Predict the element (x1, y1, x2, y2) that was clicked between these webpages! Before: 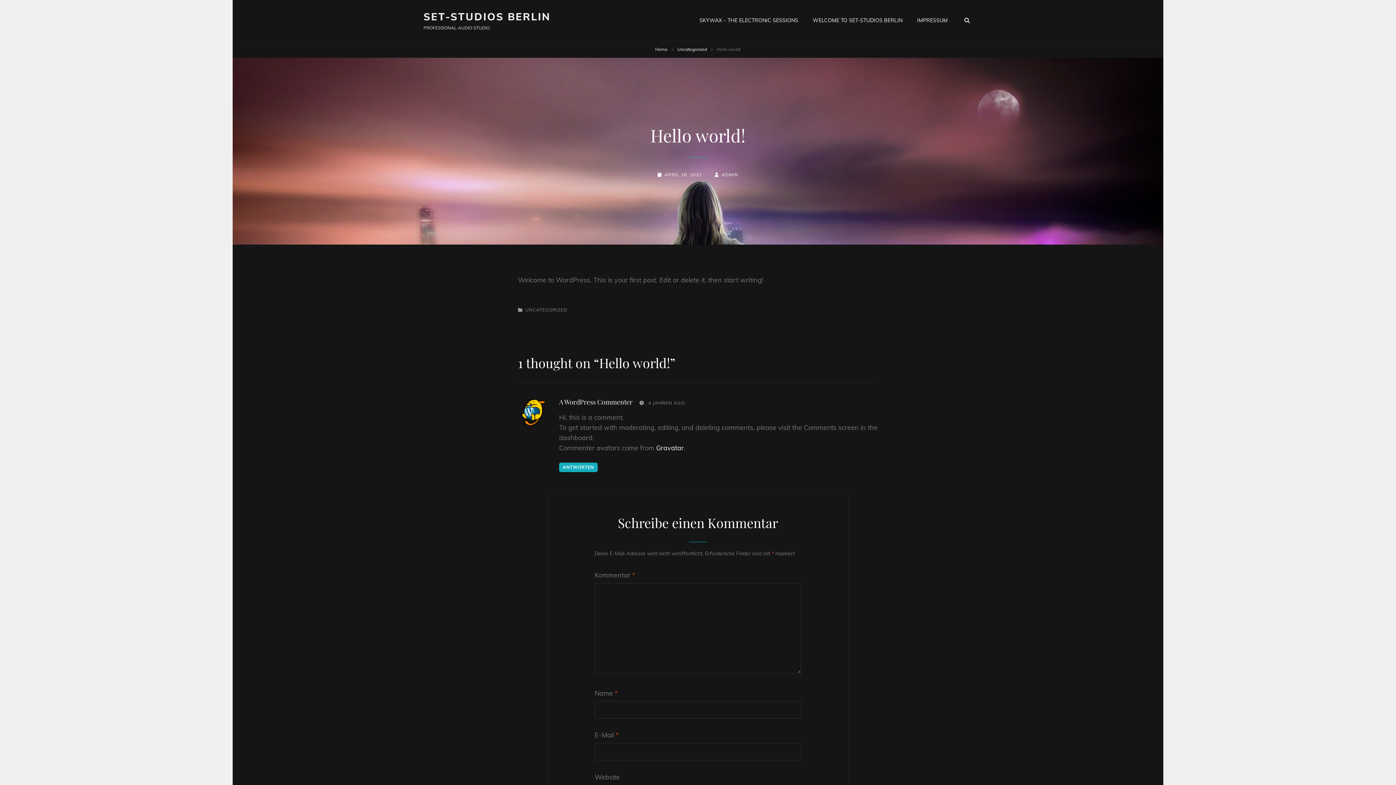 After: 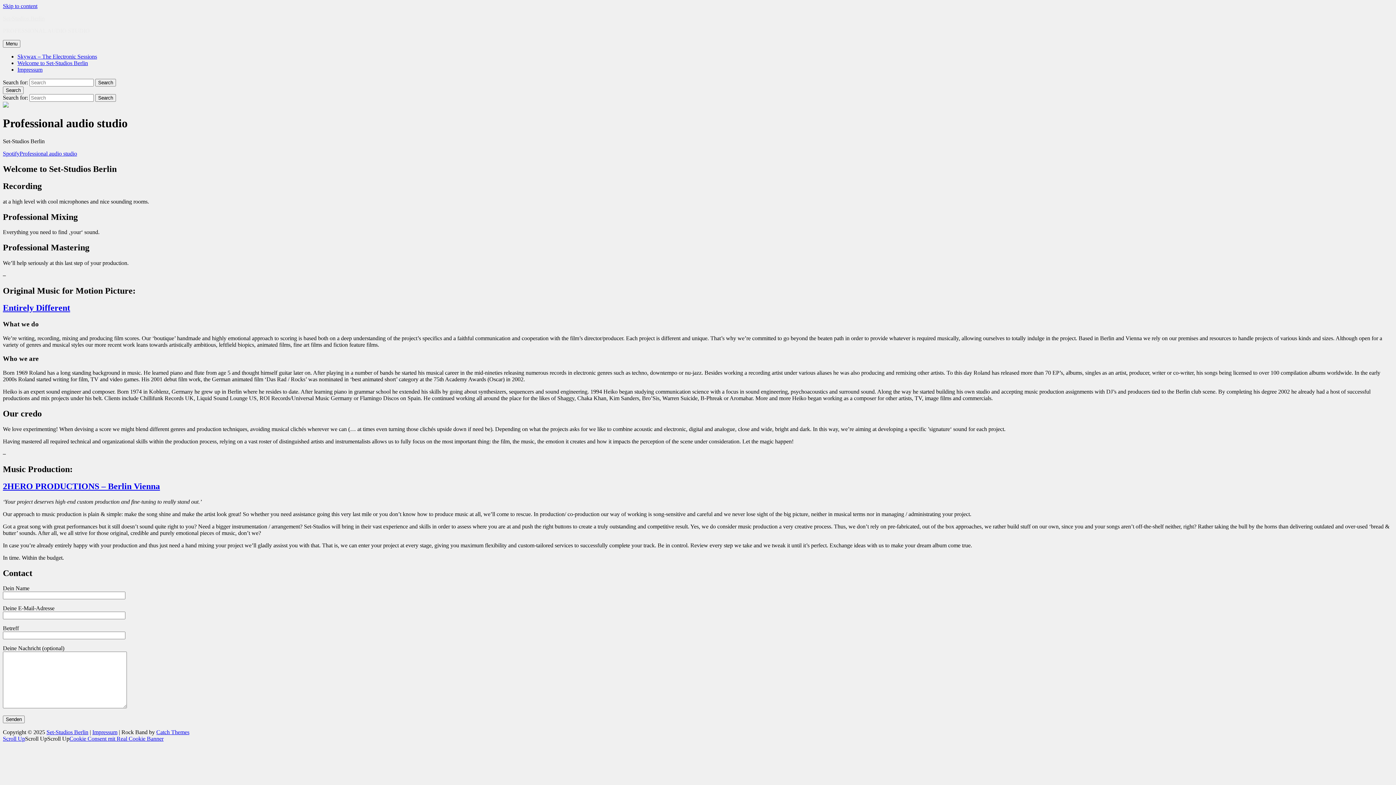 Action: label: WELCOME TO SET-STUDIOS BERLIN bbox: (805, 5, 910, 35)